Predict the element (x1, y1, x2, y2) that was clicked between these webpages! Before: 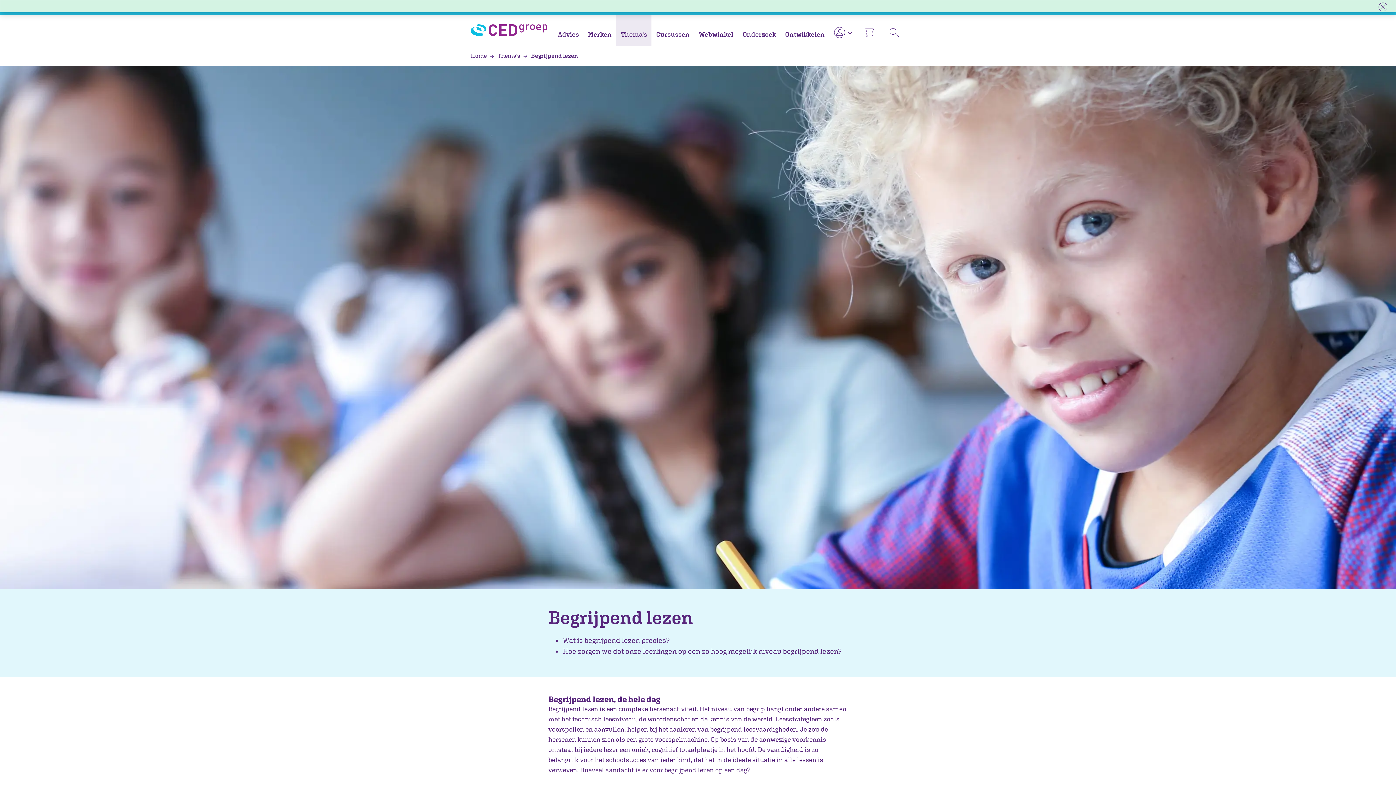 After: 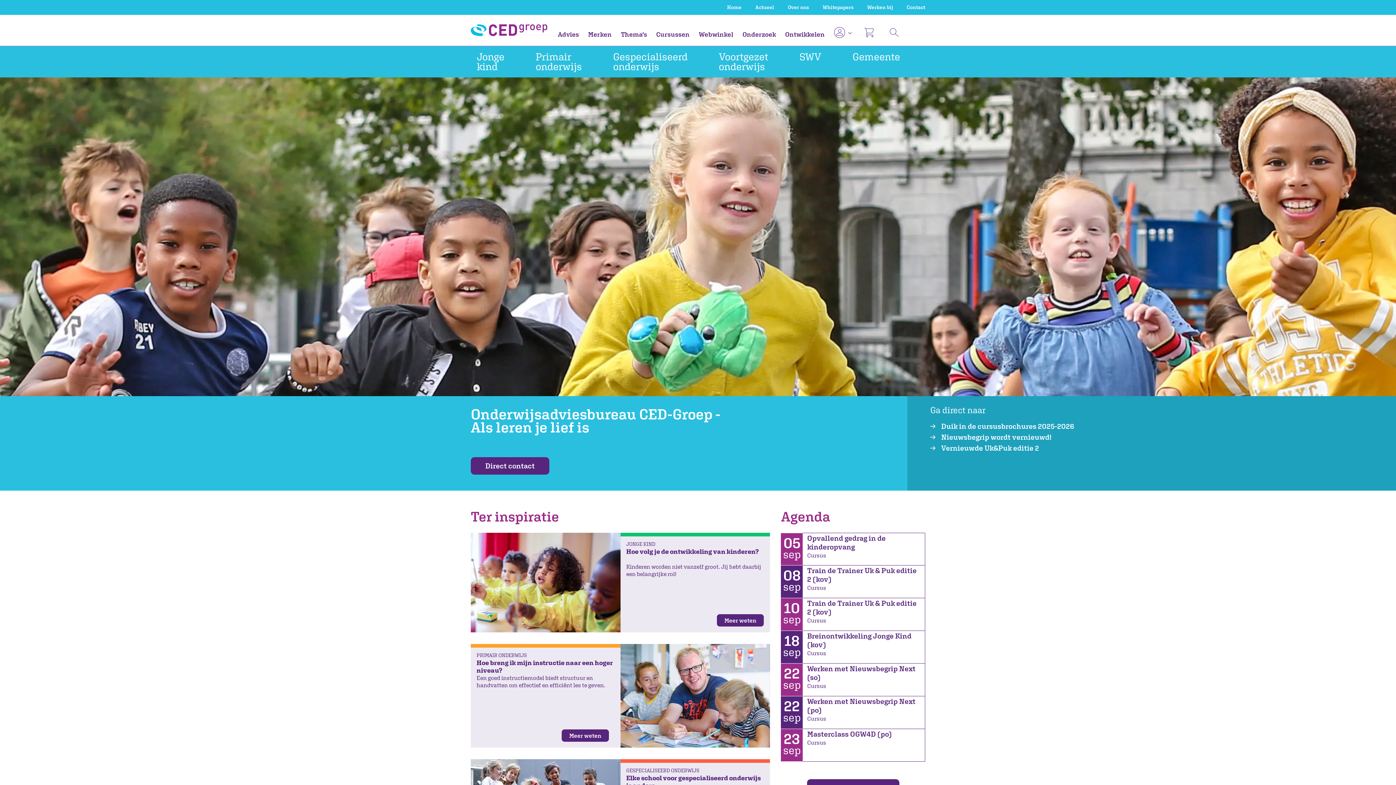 Action: bbox: (470, 16, 547, 43)